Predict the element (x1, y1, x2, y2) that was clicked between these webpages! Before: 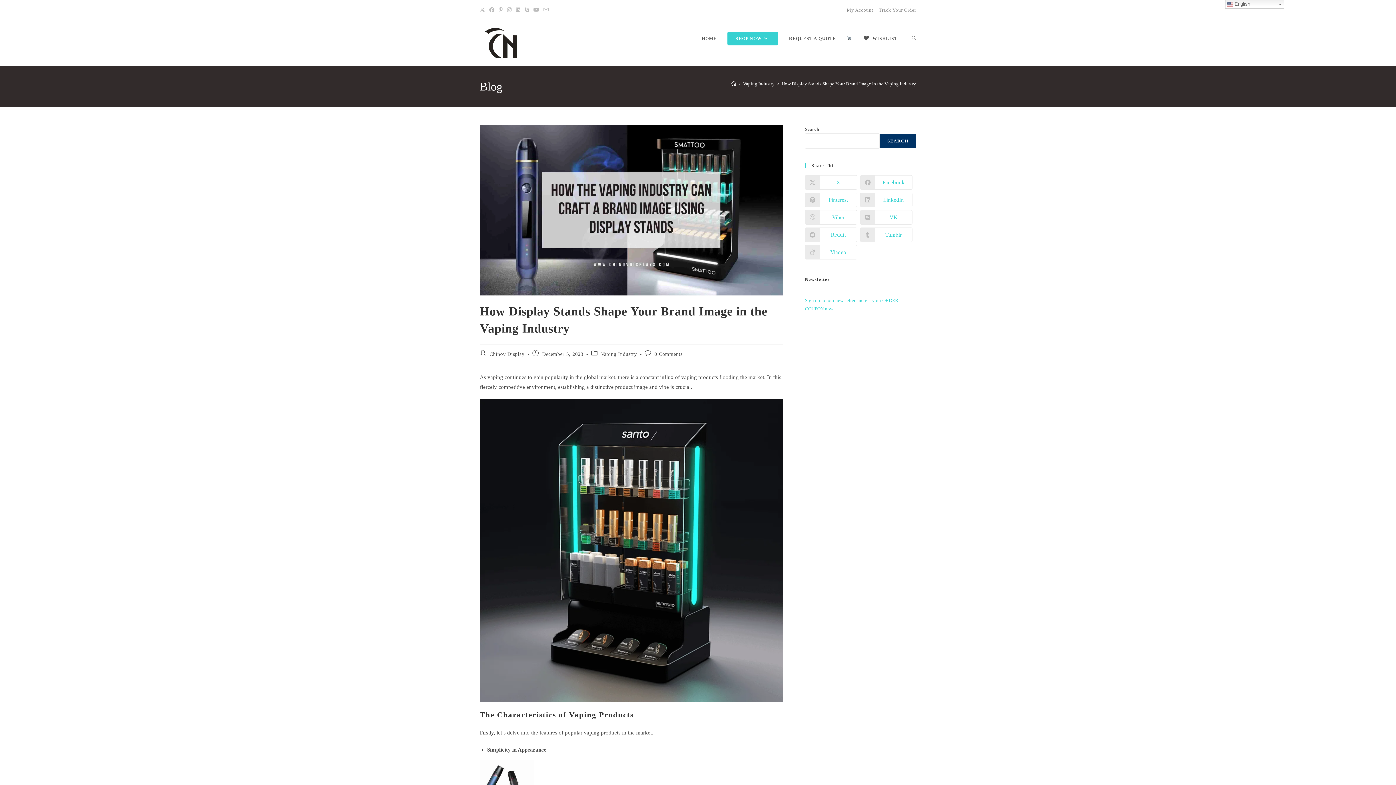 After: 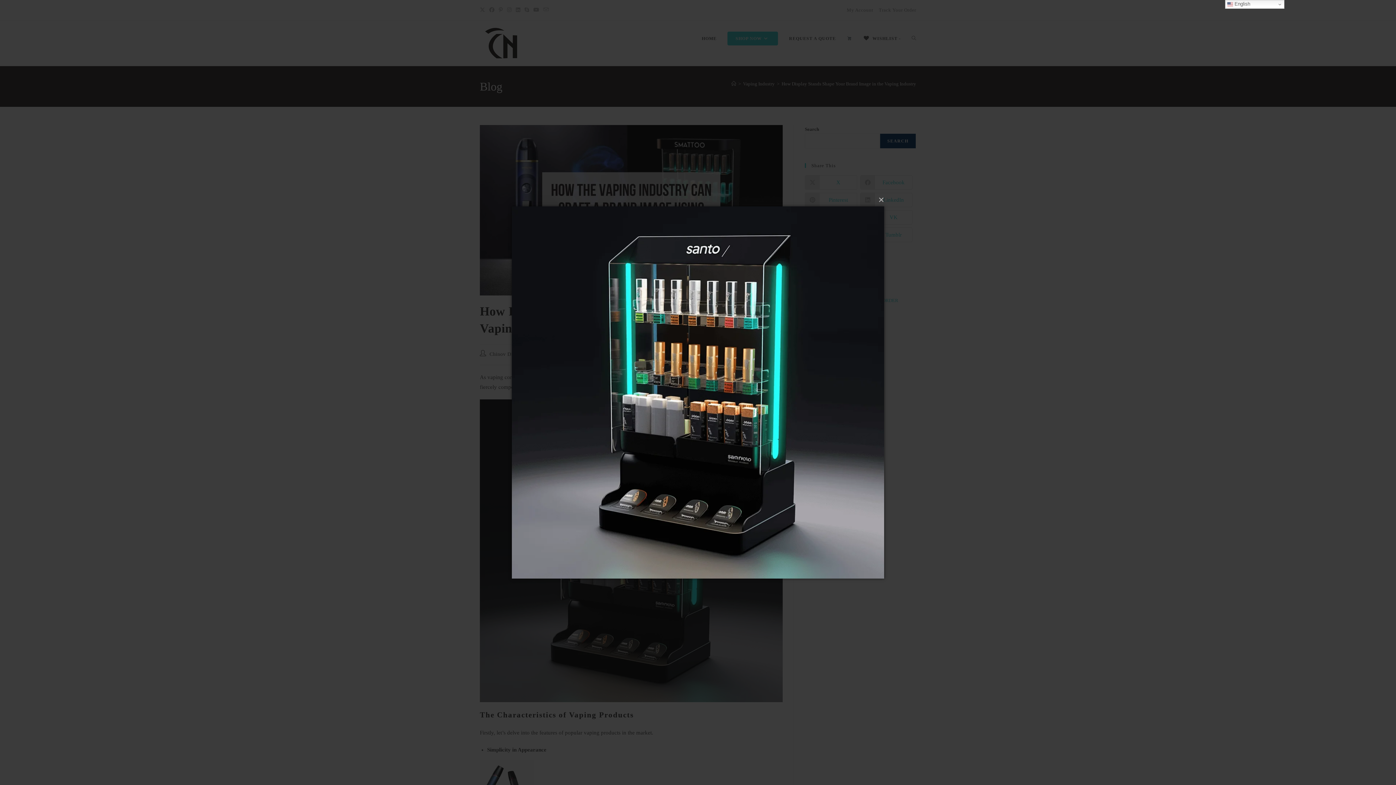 Action: bbox: (480, 399, 782, 702)